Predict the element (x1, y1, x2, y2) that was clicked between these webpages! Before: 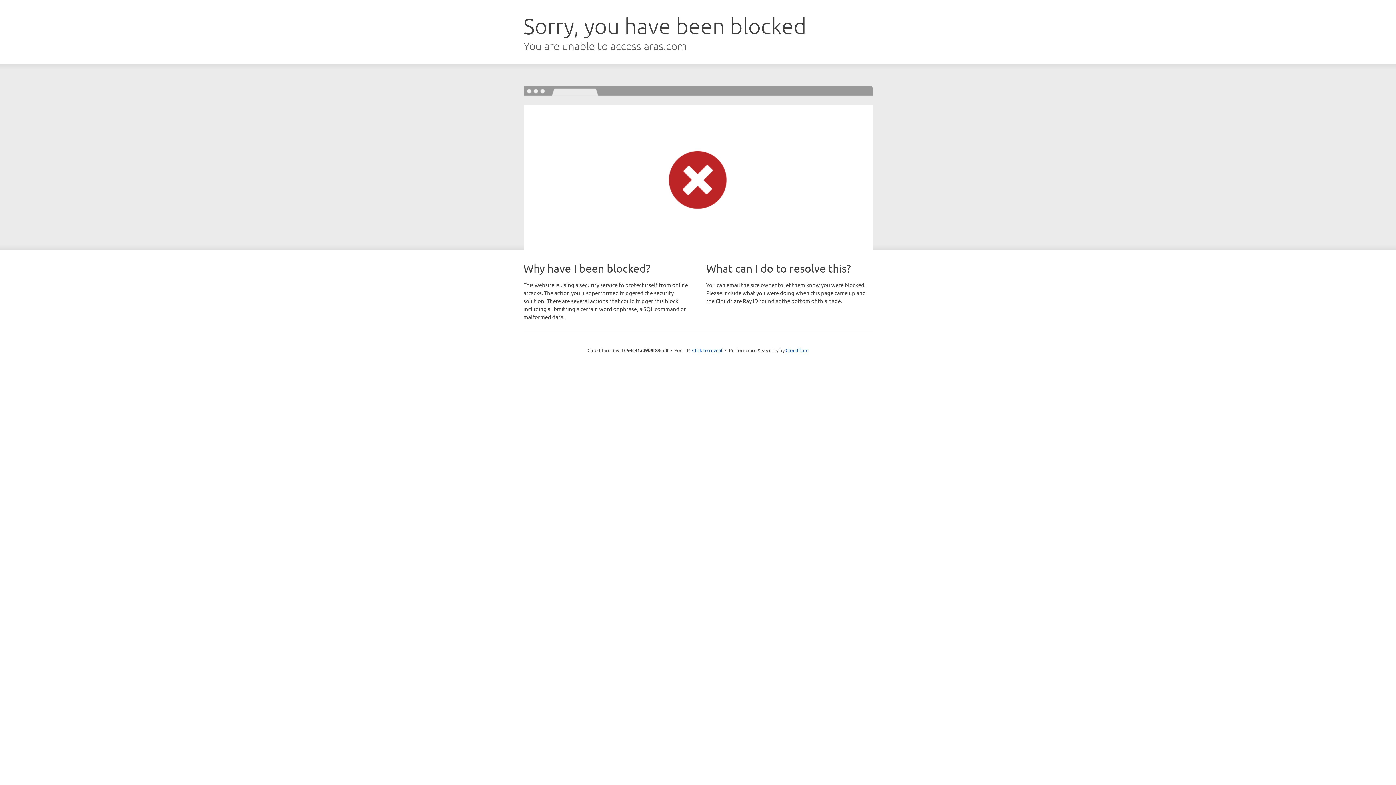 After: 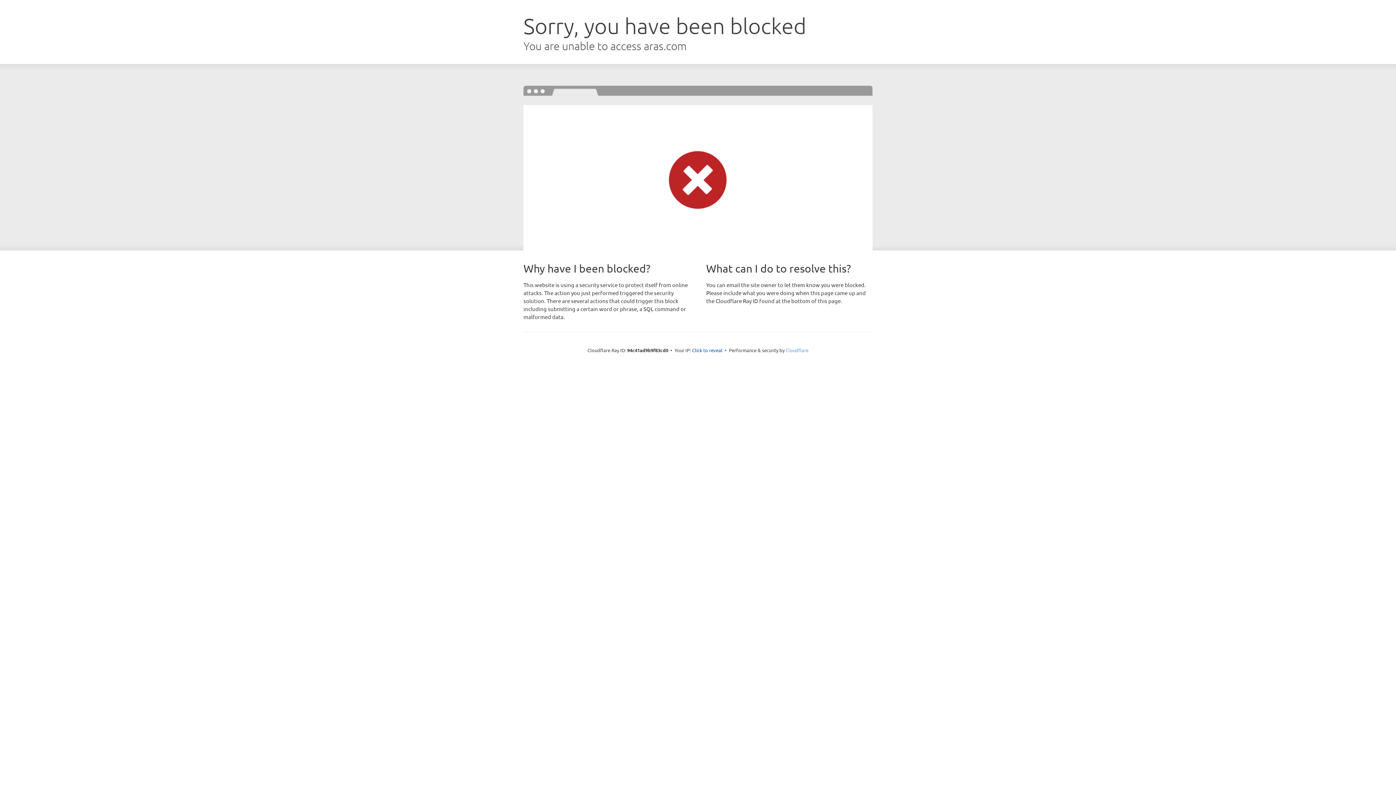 Action: bbox: (785, 347, 808, 353) label: Cloudflare